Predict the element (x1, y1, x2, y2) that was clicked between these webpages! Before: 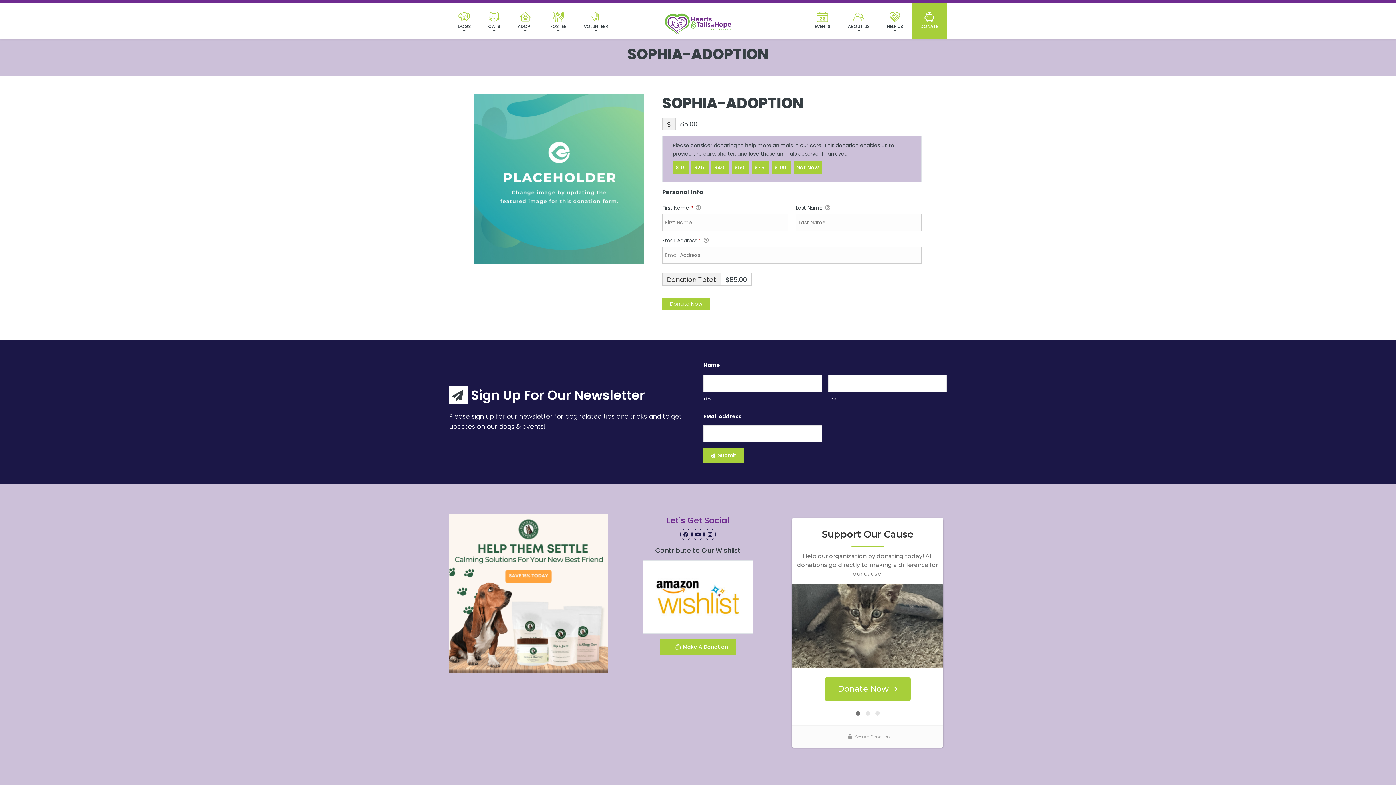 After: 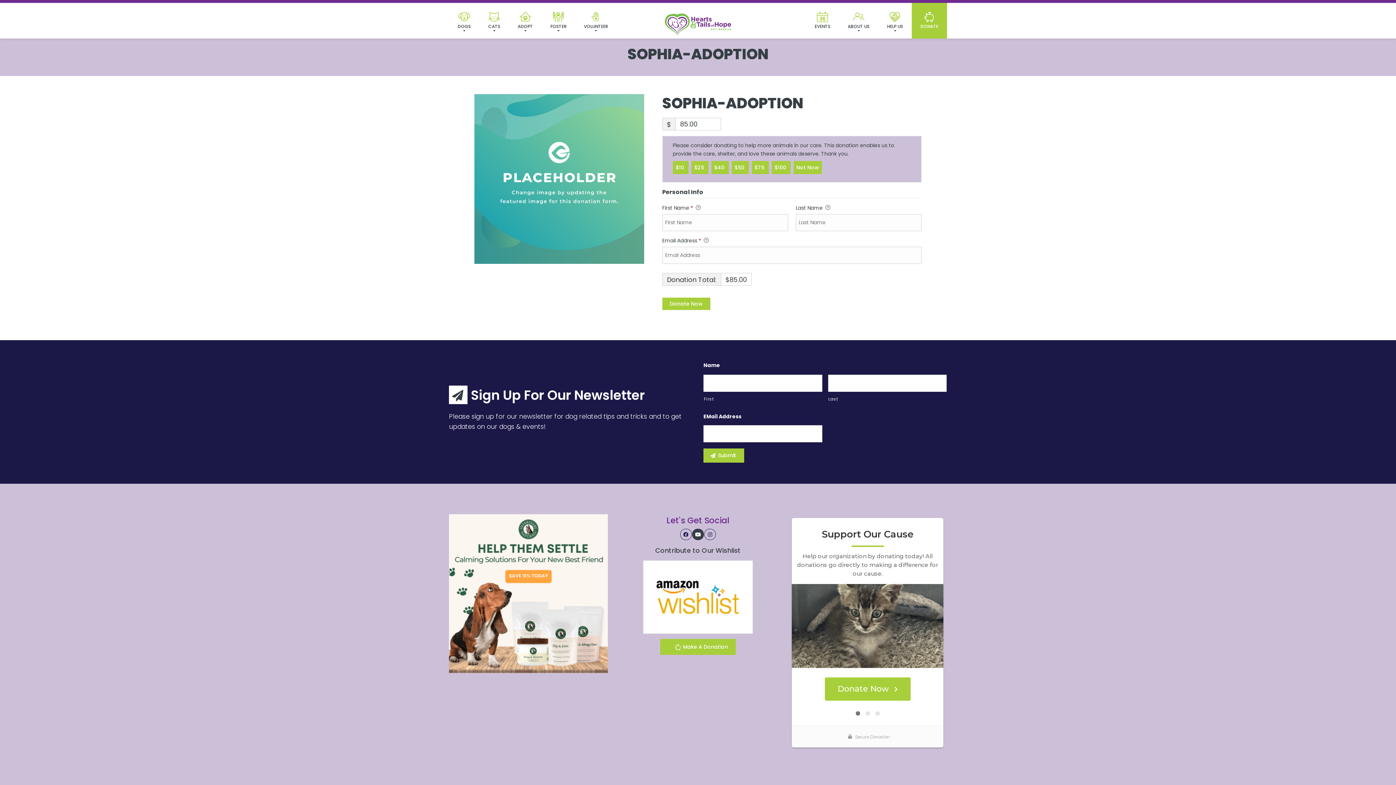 Action: bbox: (692, 529, 703, 540)